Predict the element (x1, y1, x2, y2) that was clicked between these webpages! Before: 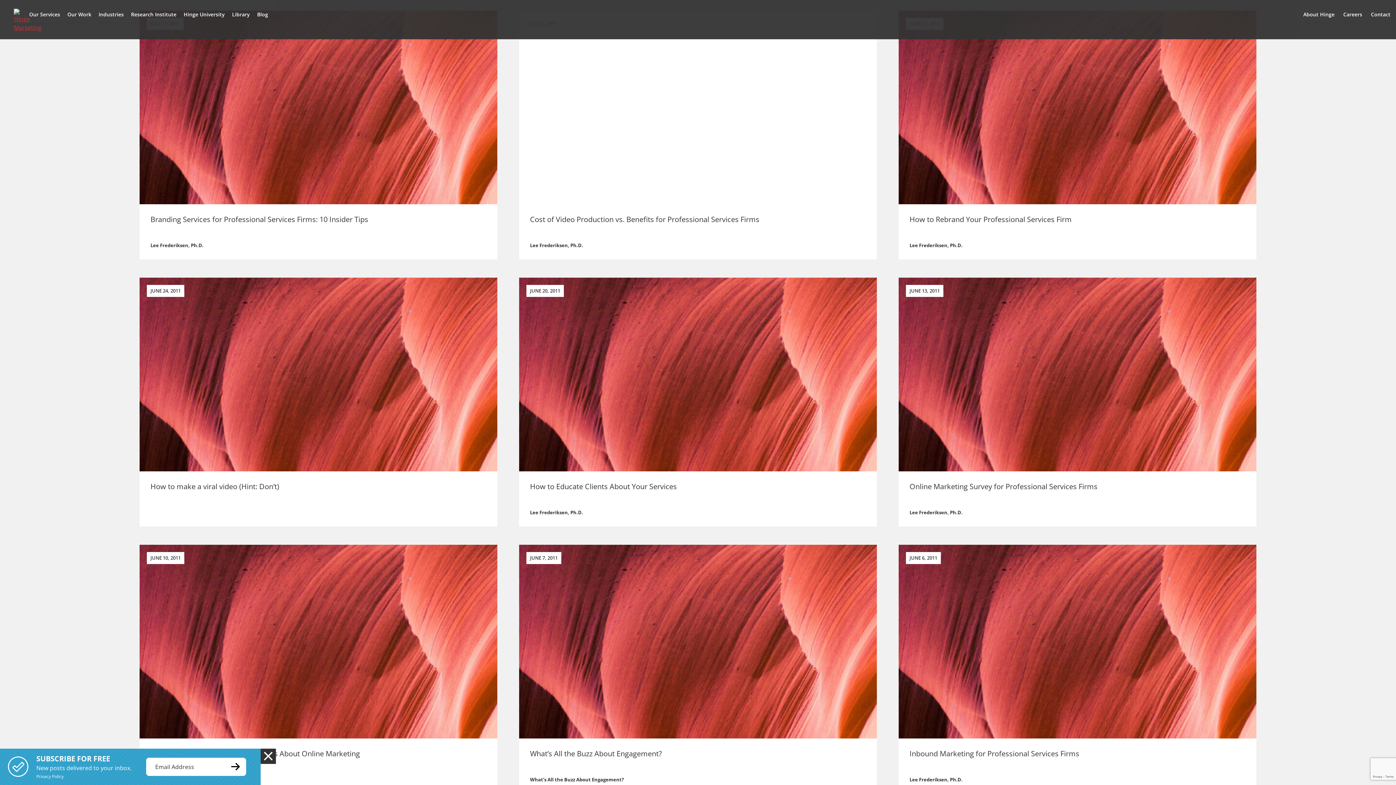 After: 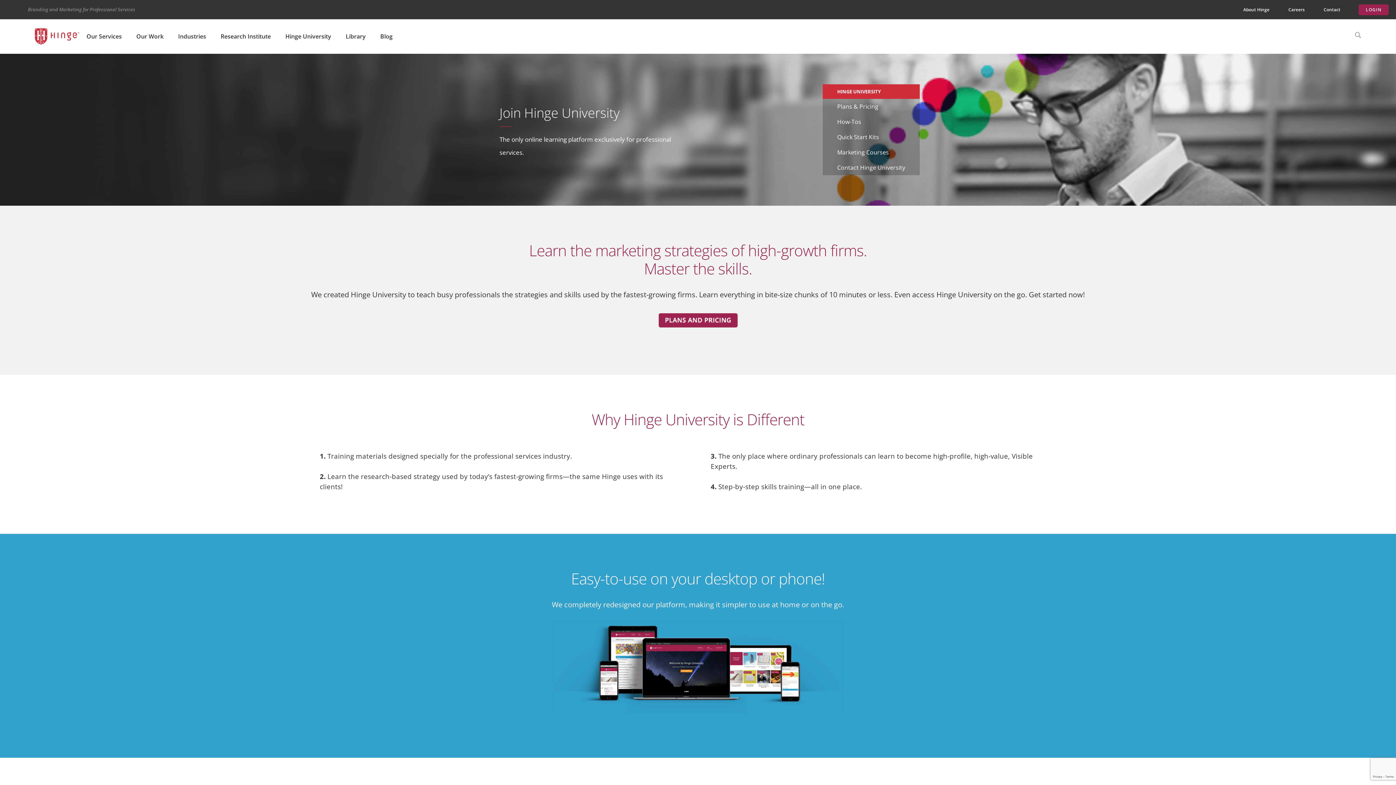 Action: label: Hinge University bbox: (183, 10, 224, 23)